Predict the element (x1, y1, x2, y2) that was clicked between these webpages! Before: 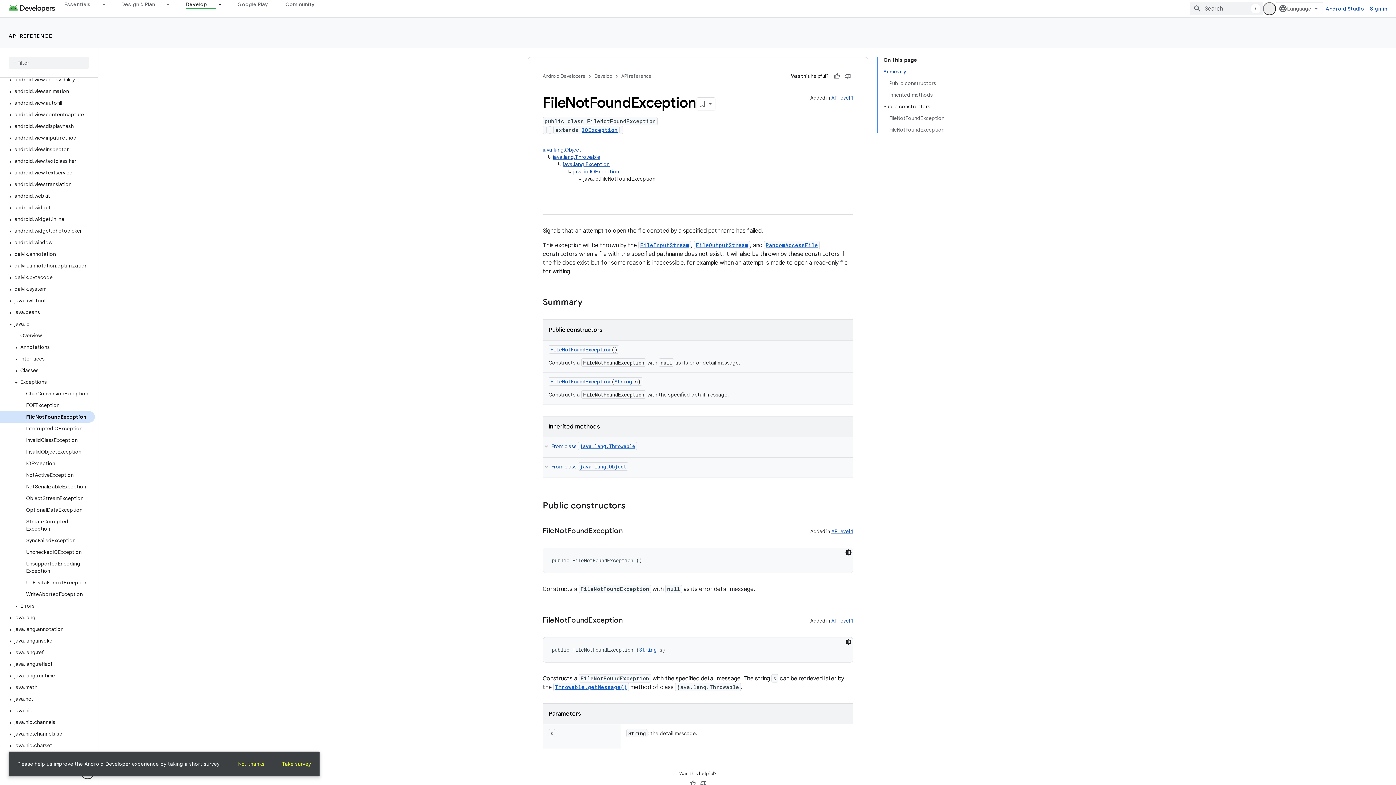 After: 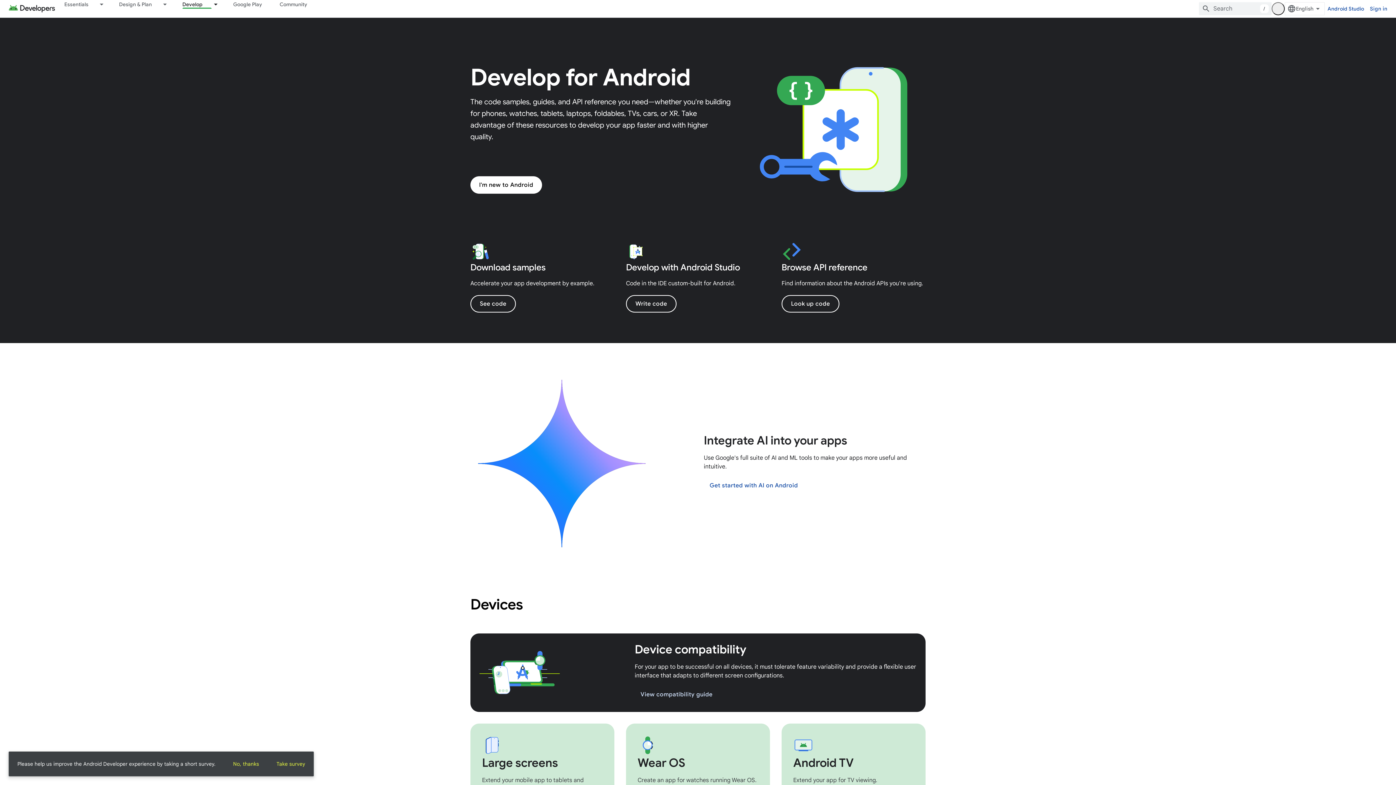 Action: bbox: (594, 72, 612, 80) label: Develop